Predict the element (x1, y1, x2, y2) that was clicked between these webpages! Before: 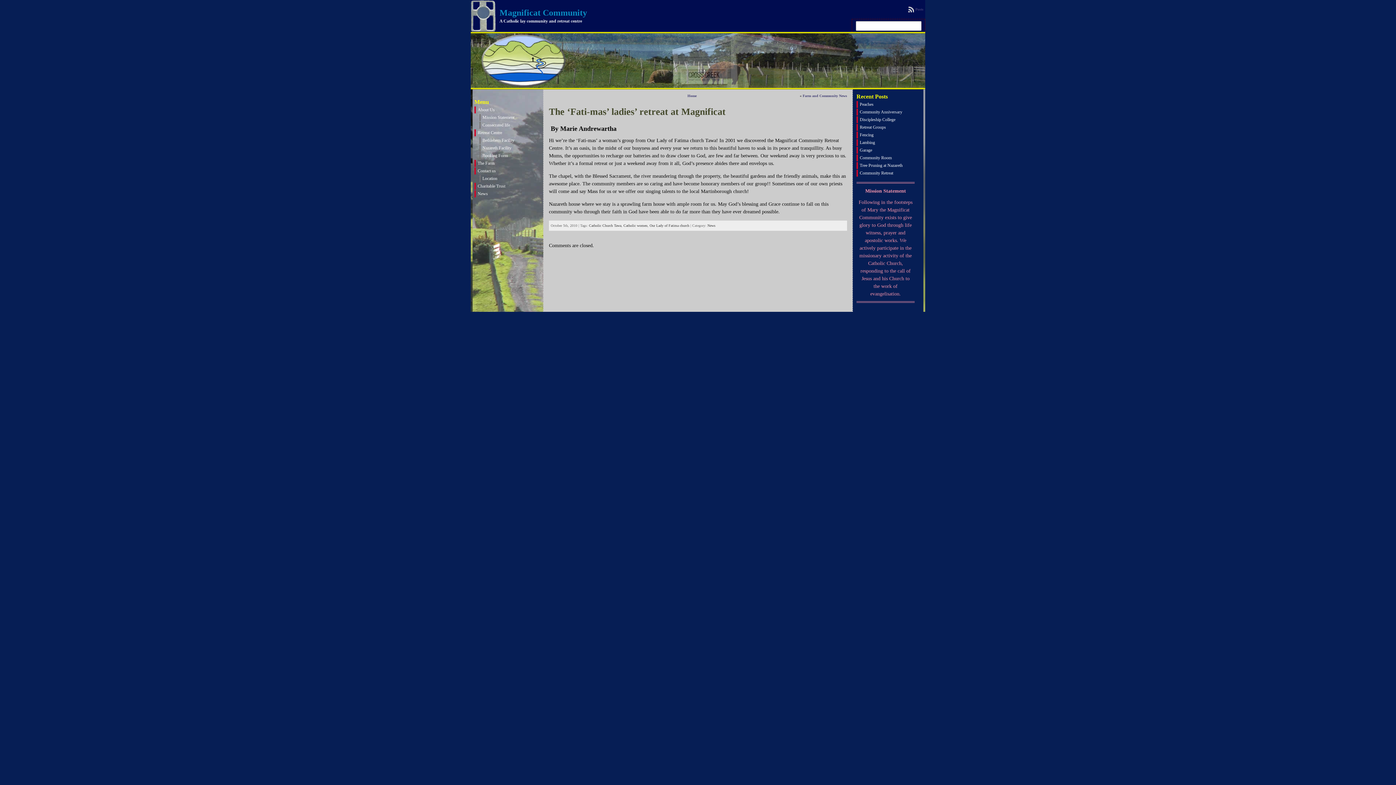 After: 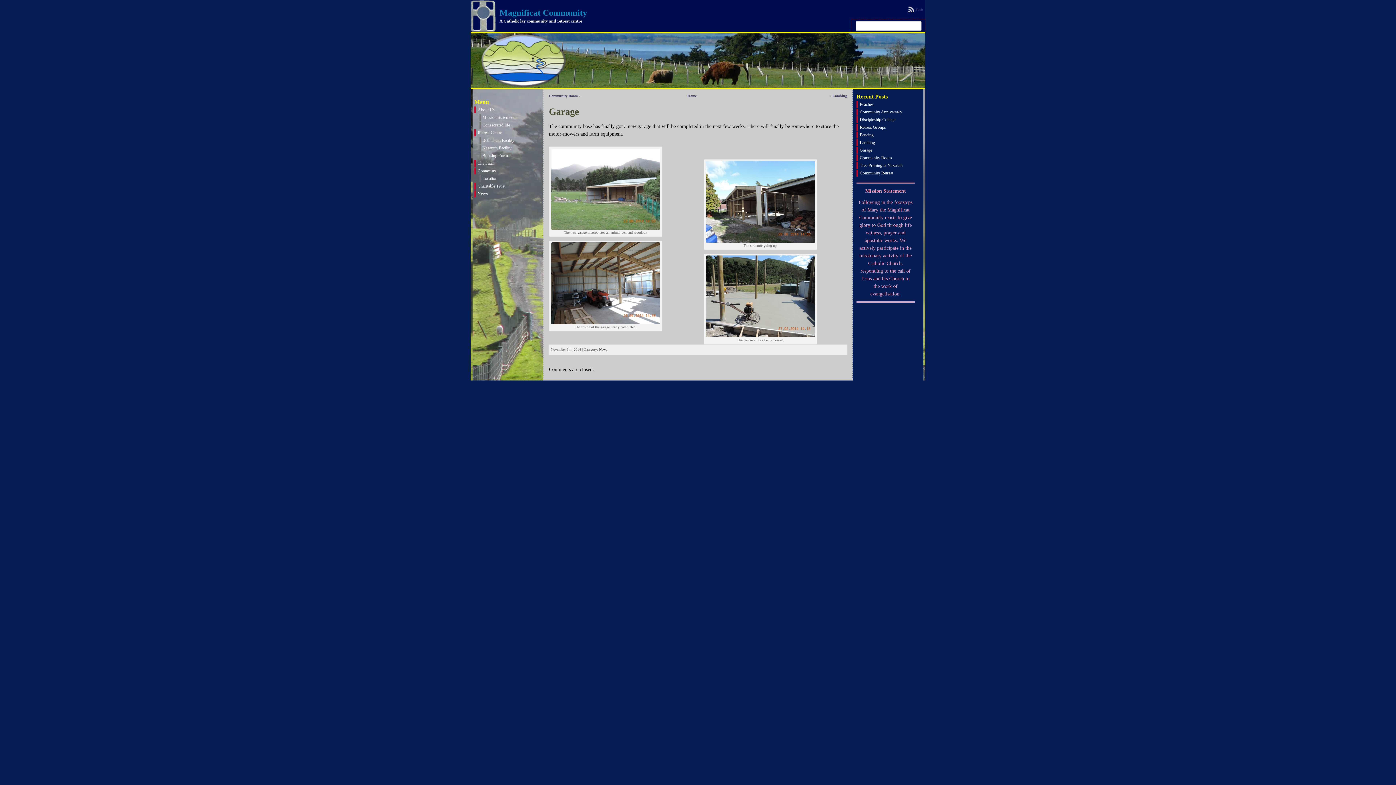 Action: bbox: (860, 147, 872, 152) label: Garage